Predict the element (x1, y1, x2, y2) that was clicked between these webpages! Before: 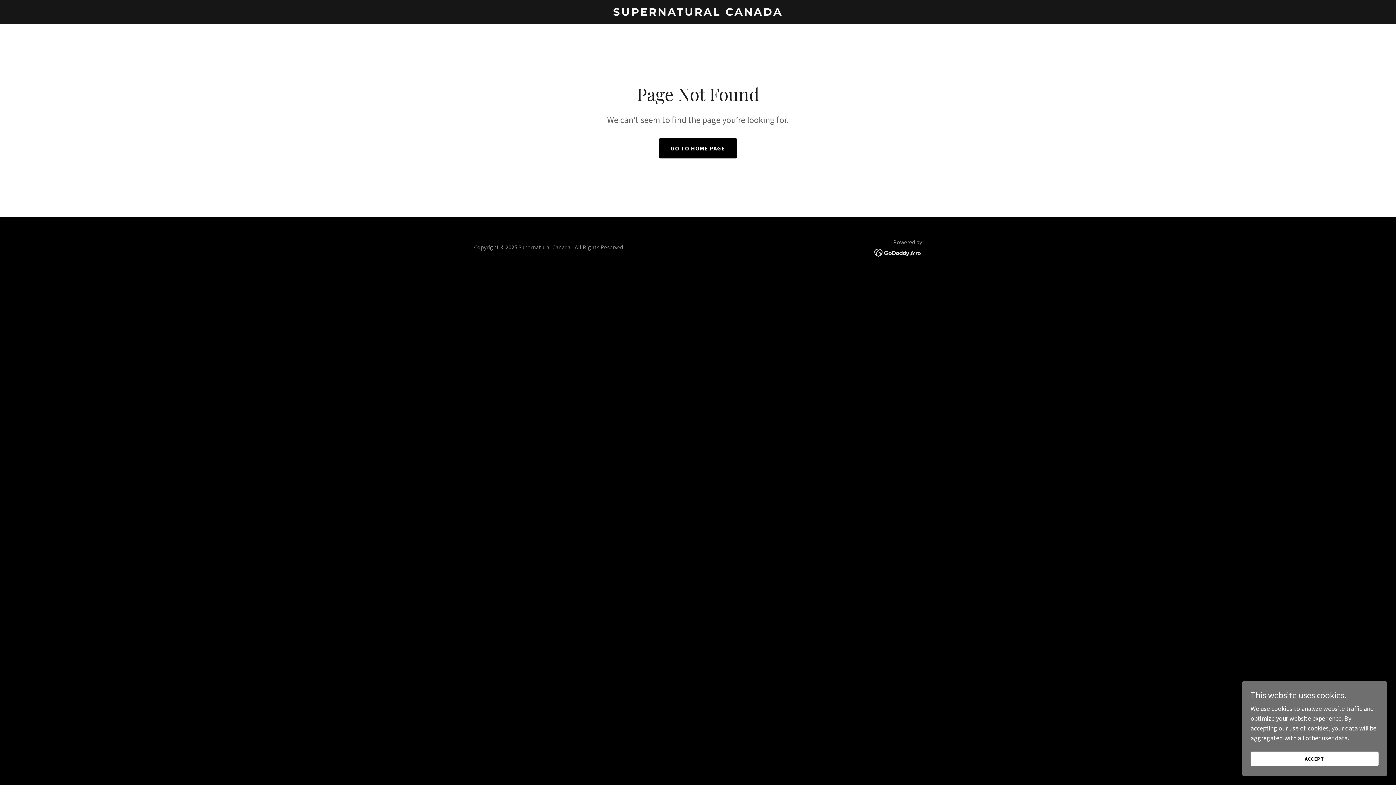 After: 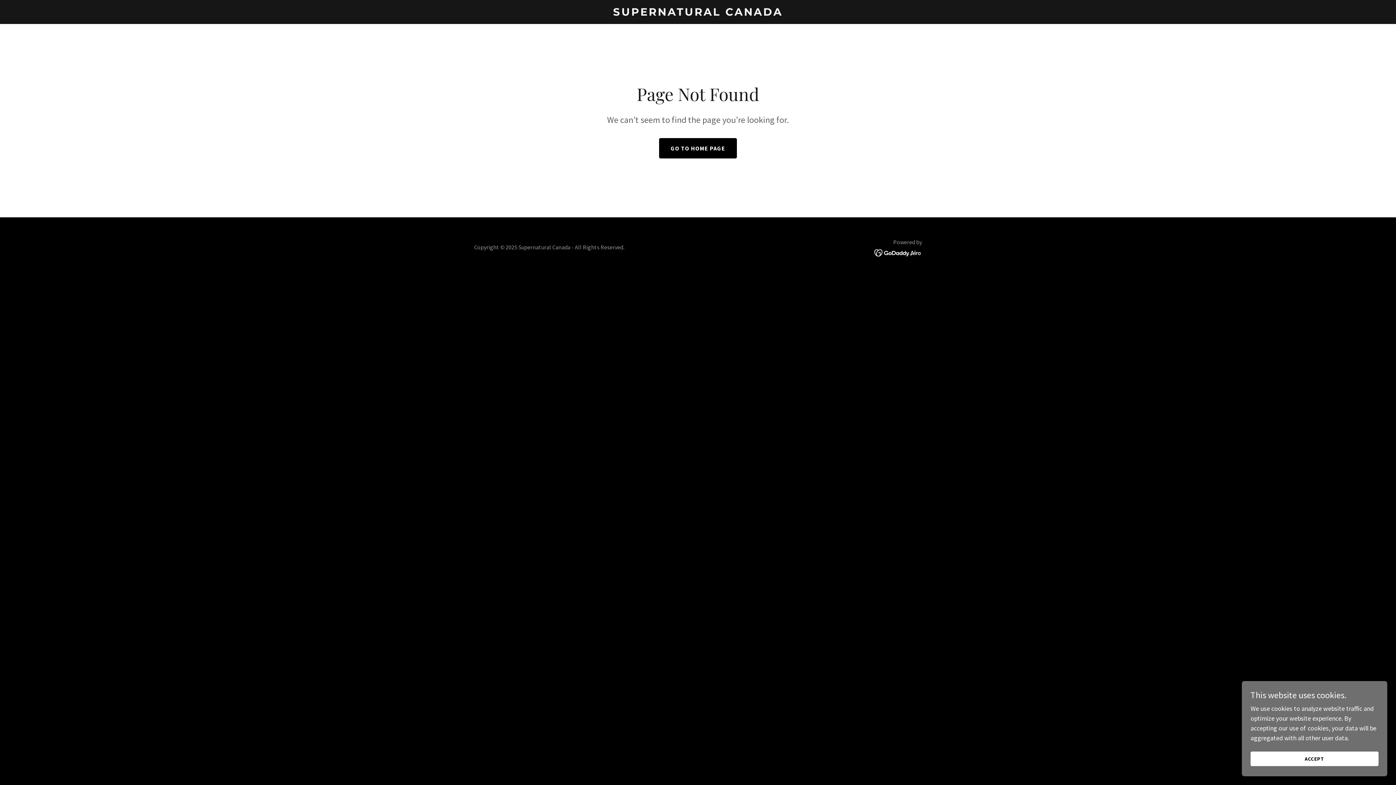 Action: bbox: (874, 248, 922, 256)